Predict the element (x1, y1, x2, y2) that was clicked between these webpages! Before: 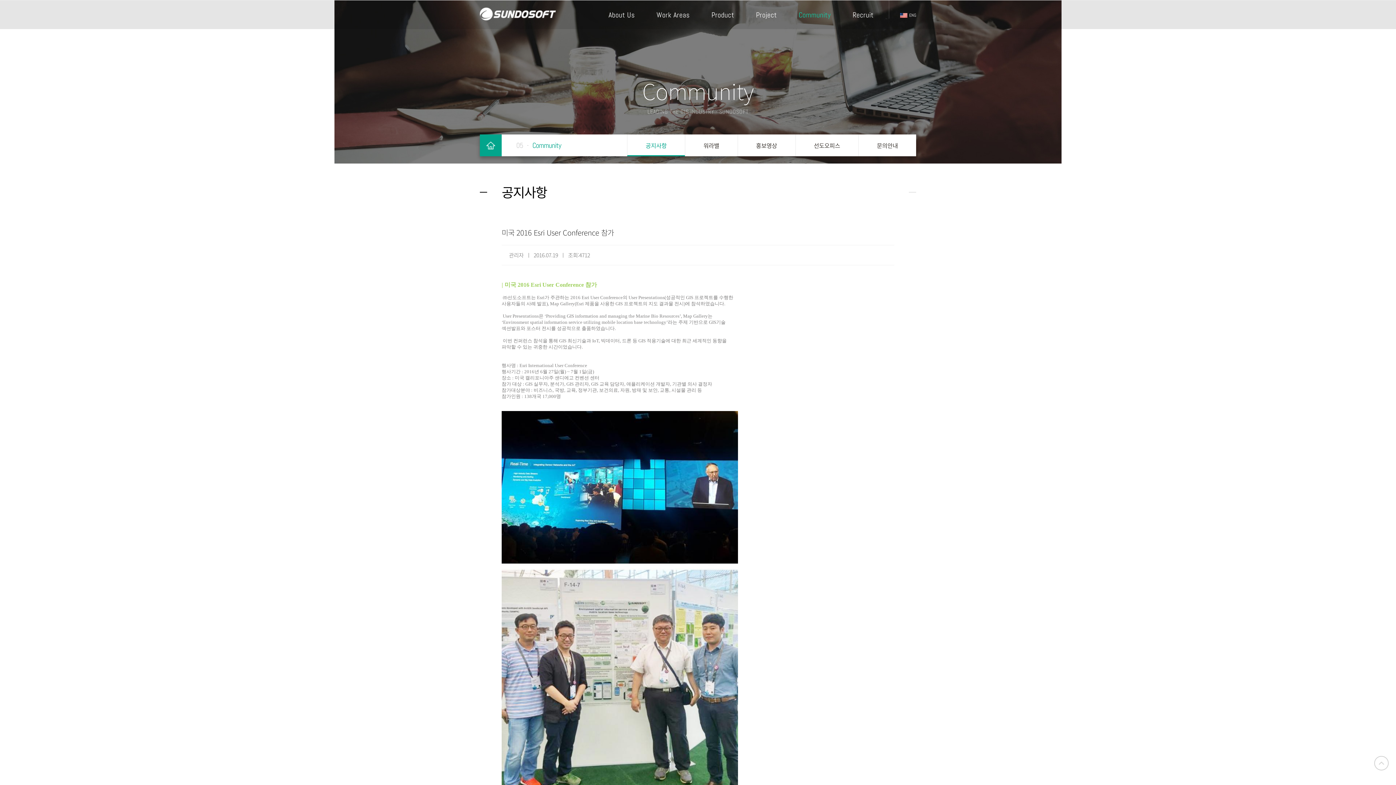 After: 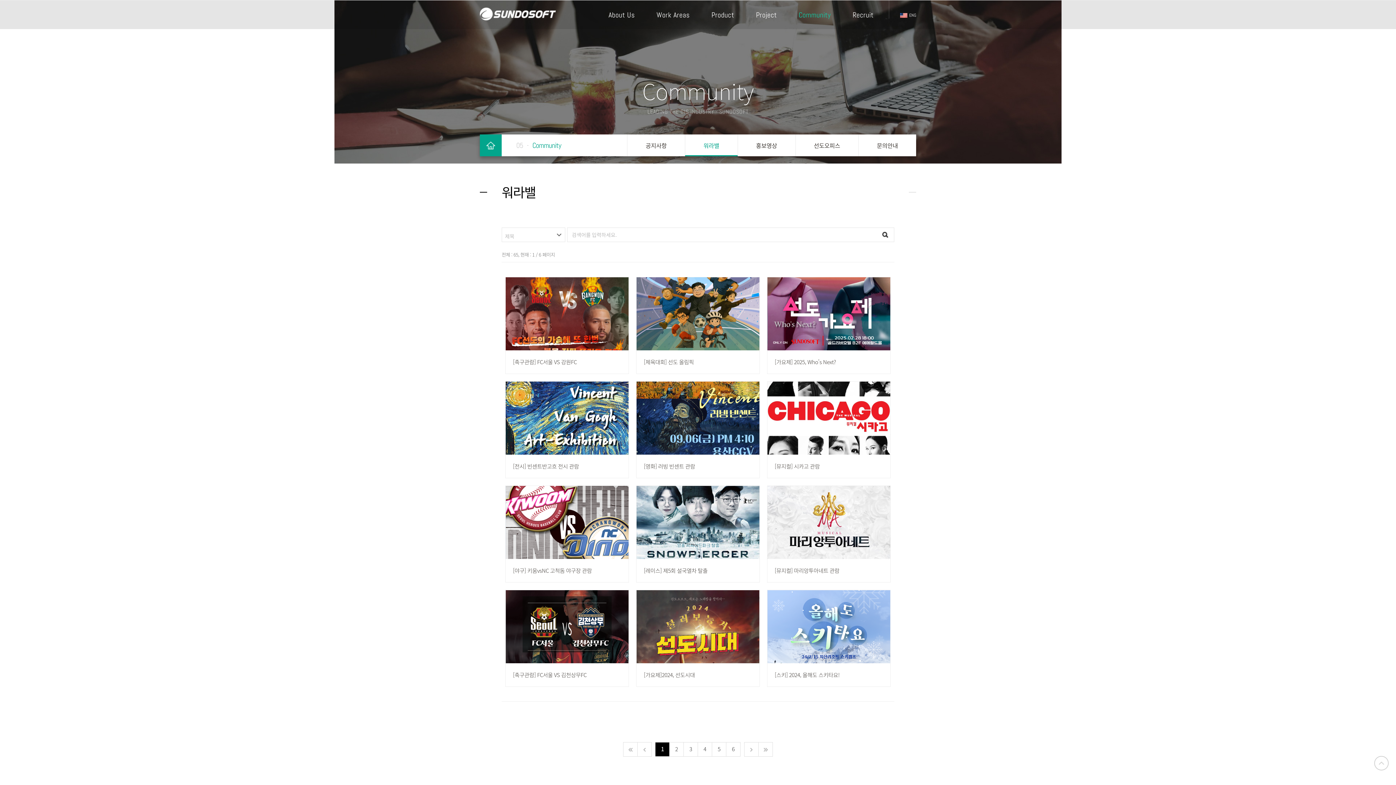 Action: bbox: (685, 134, 737, 156) label: 워라밸